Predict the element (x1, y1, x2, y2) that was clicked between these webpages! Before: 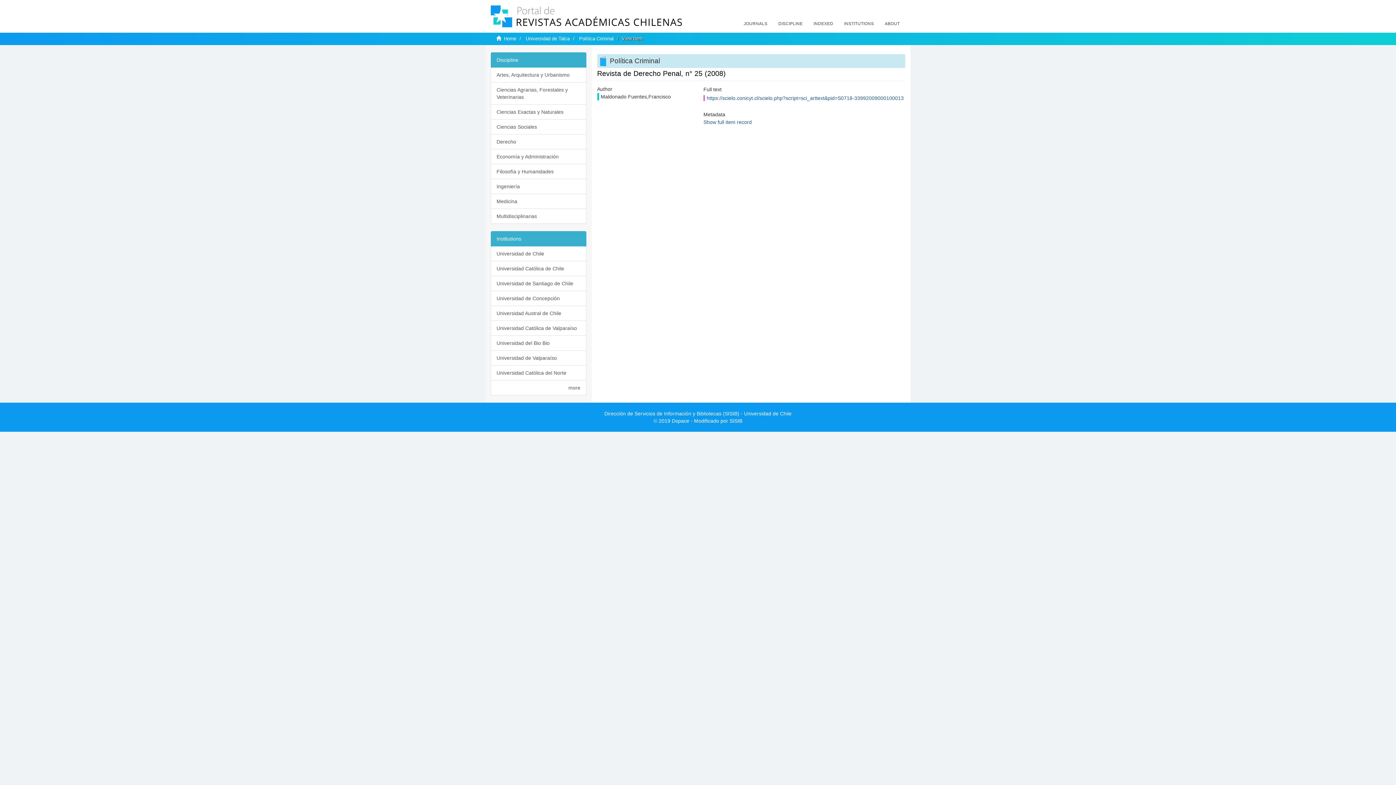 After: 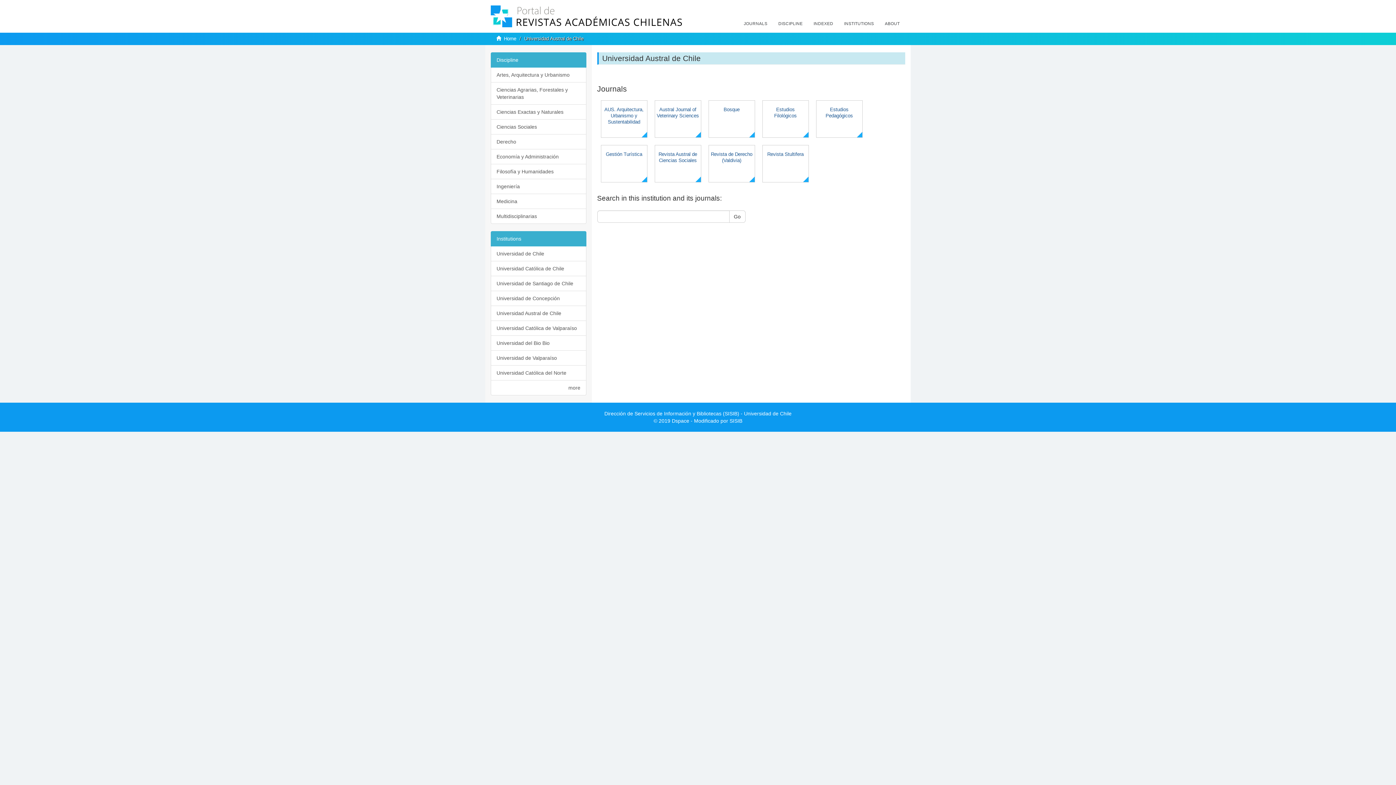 Action: bbox: (490, 305, 586, 321) label: Universidad Austral de Chile